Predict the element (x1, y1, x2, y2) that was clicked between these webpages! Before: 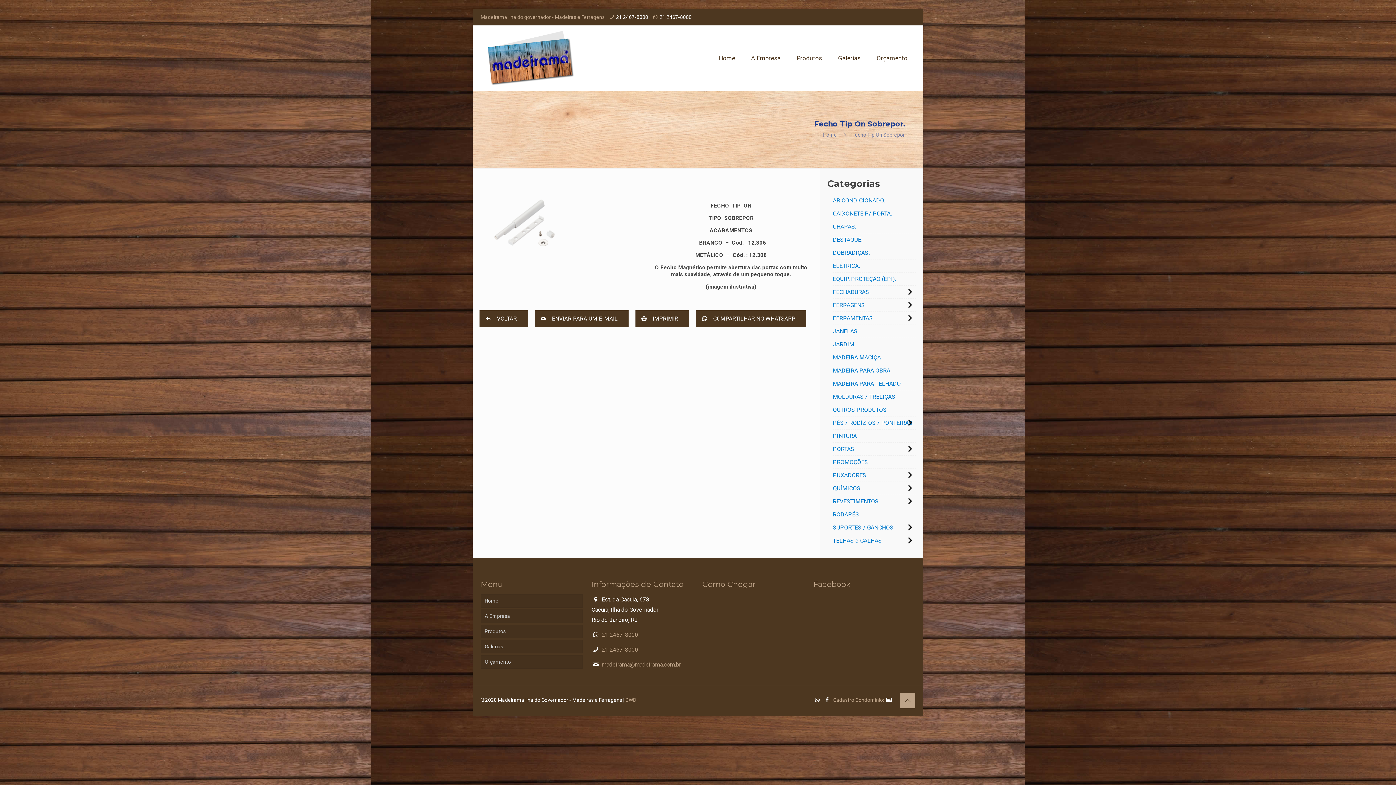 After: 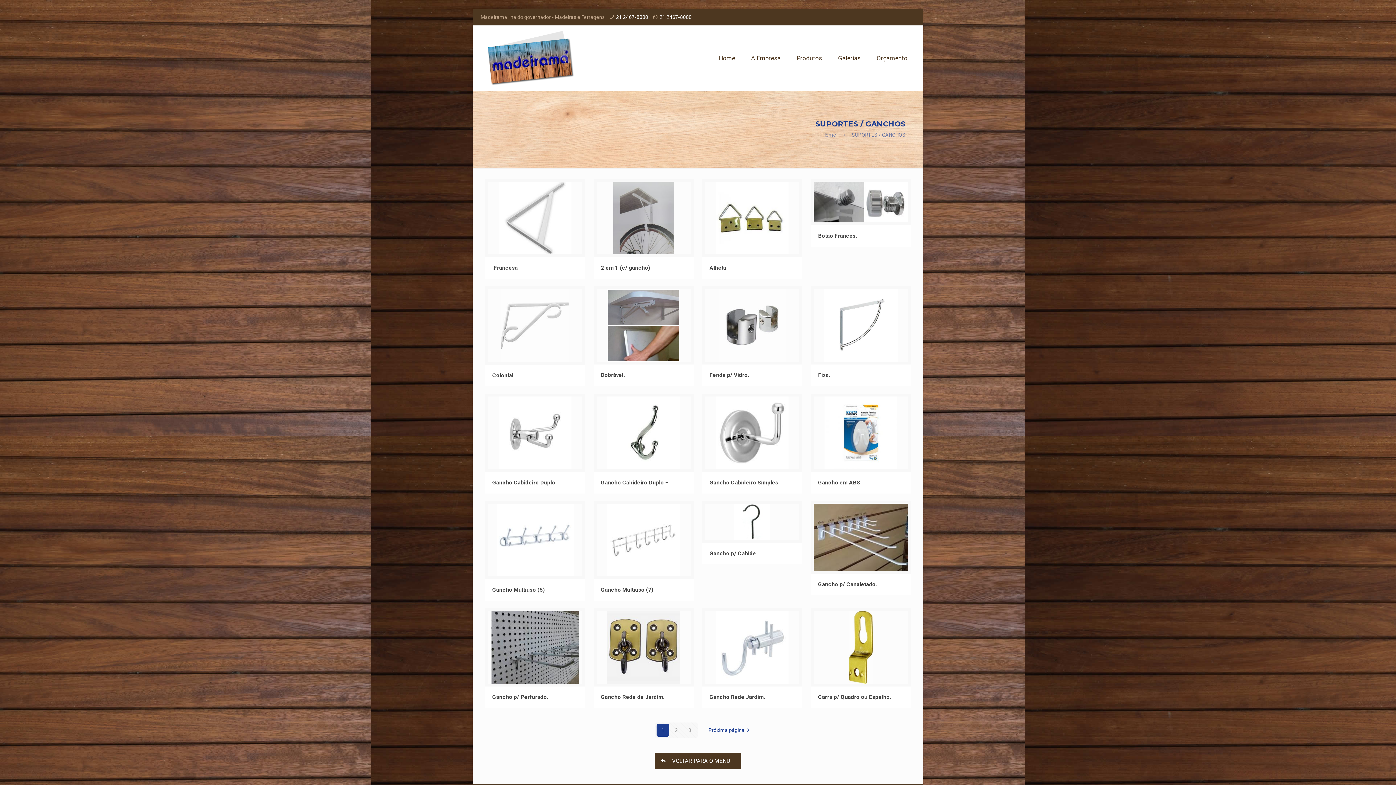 Action: bbox: (833, 521, 893, 534) label: SUPORTES / GANCHOS